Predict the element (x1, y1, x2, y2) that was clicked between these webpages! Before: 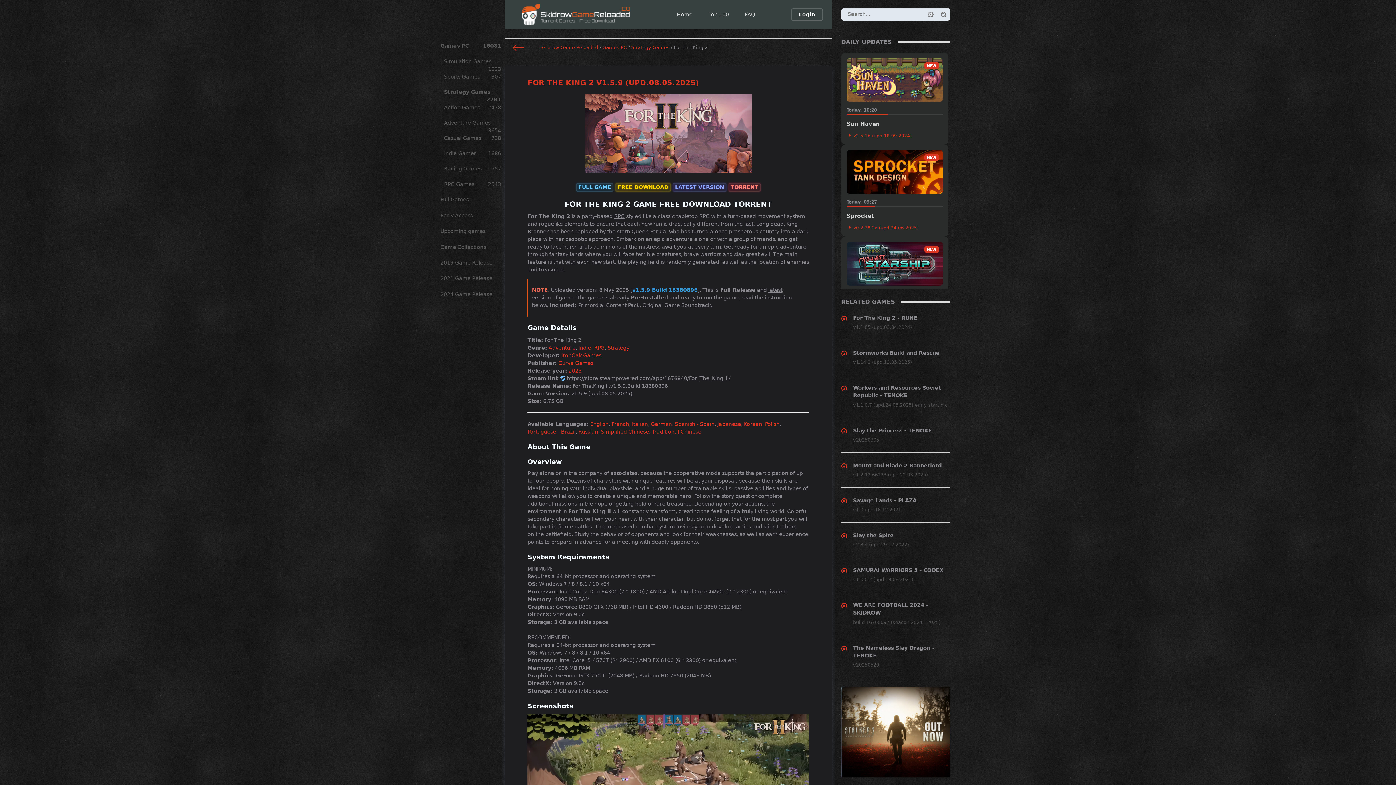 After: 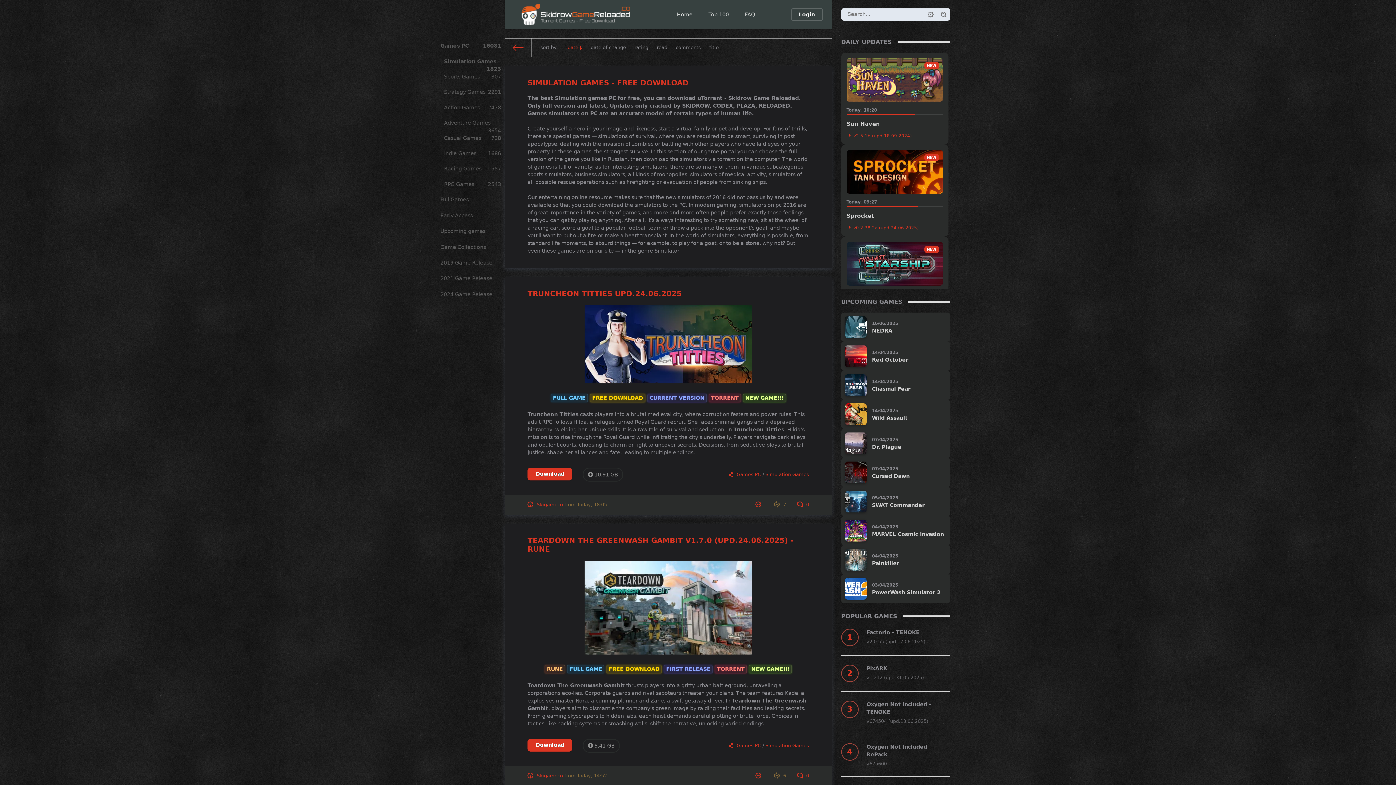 Action: label: Simulation Games
1823 bbox: (440, 53, 504, 69)